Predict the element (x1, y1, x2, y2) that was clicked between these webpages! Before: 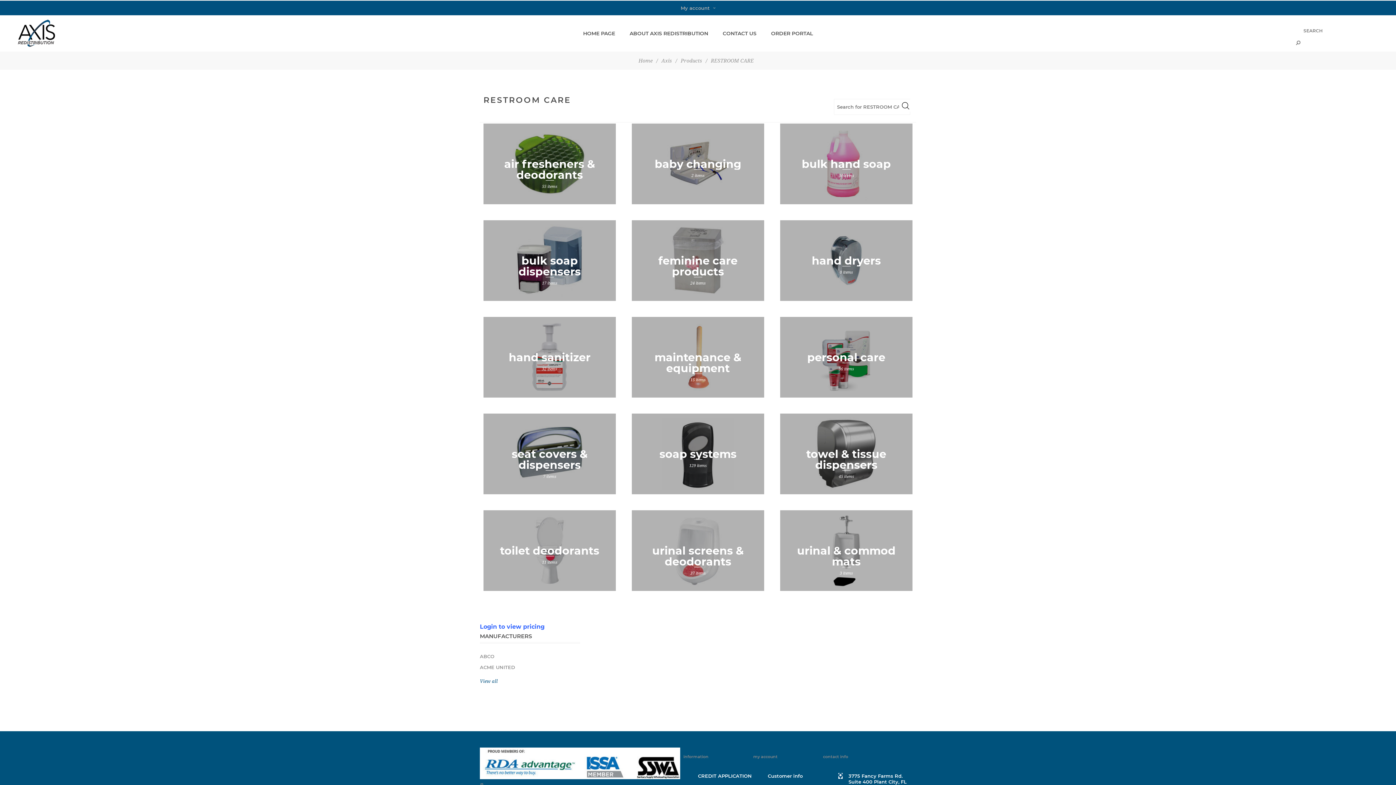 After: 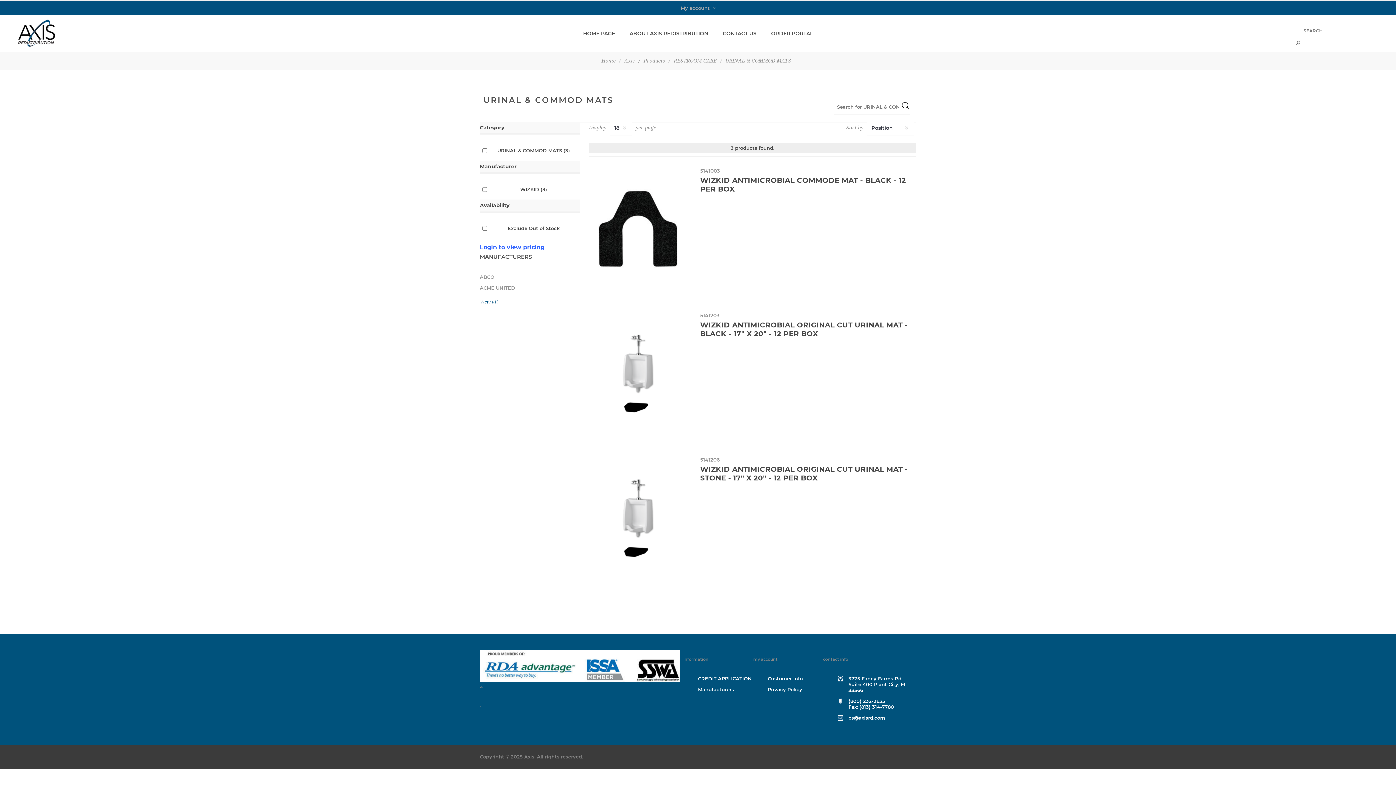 Action: bbox: (780, 510, 912, 591) label: urinal & commod mats
3 items